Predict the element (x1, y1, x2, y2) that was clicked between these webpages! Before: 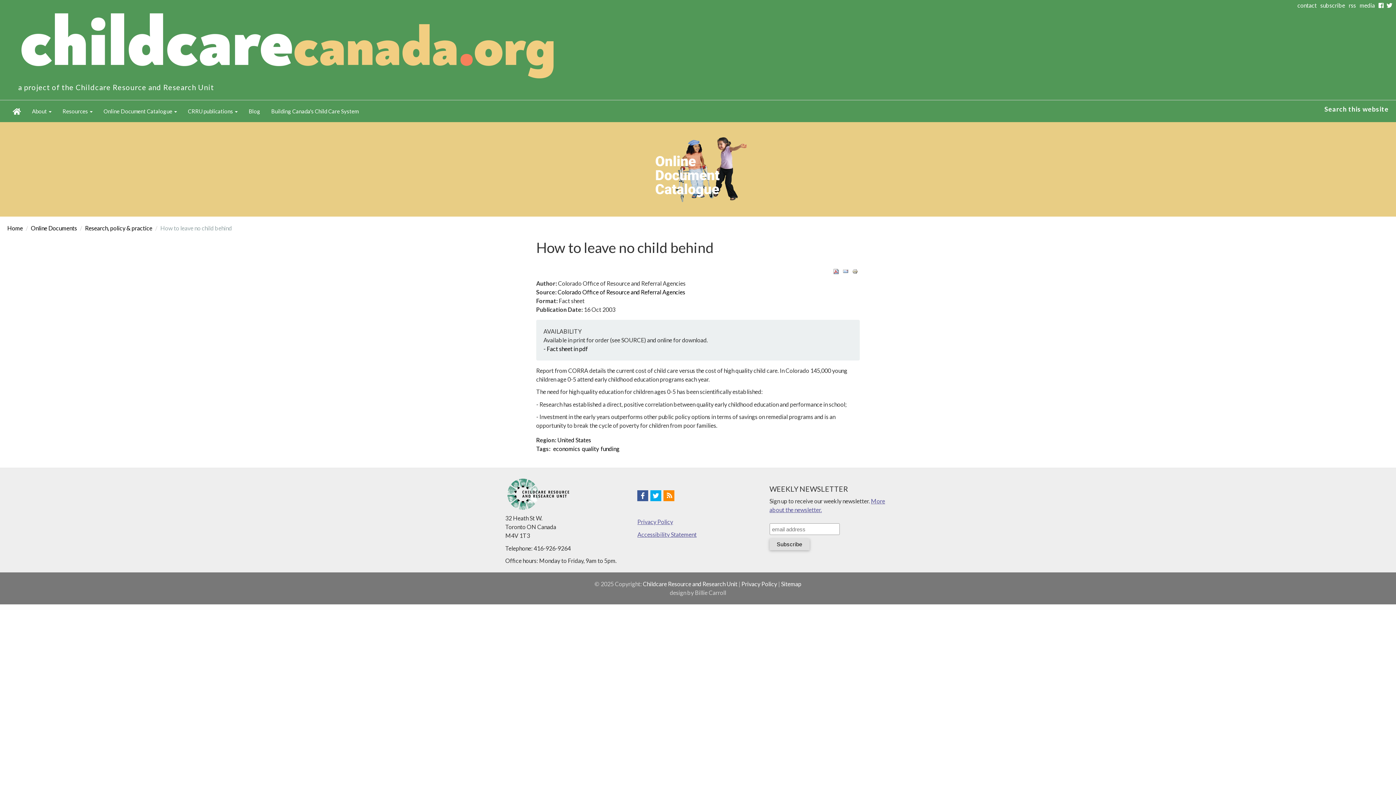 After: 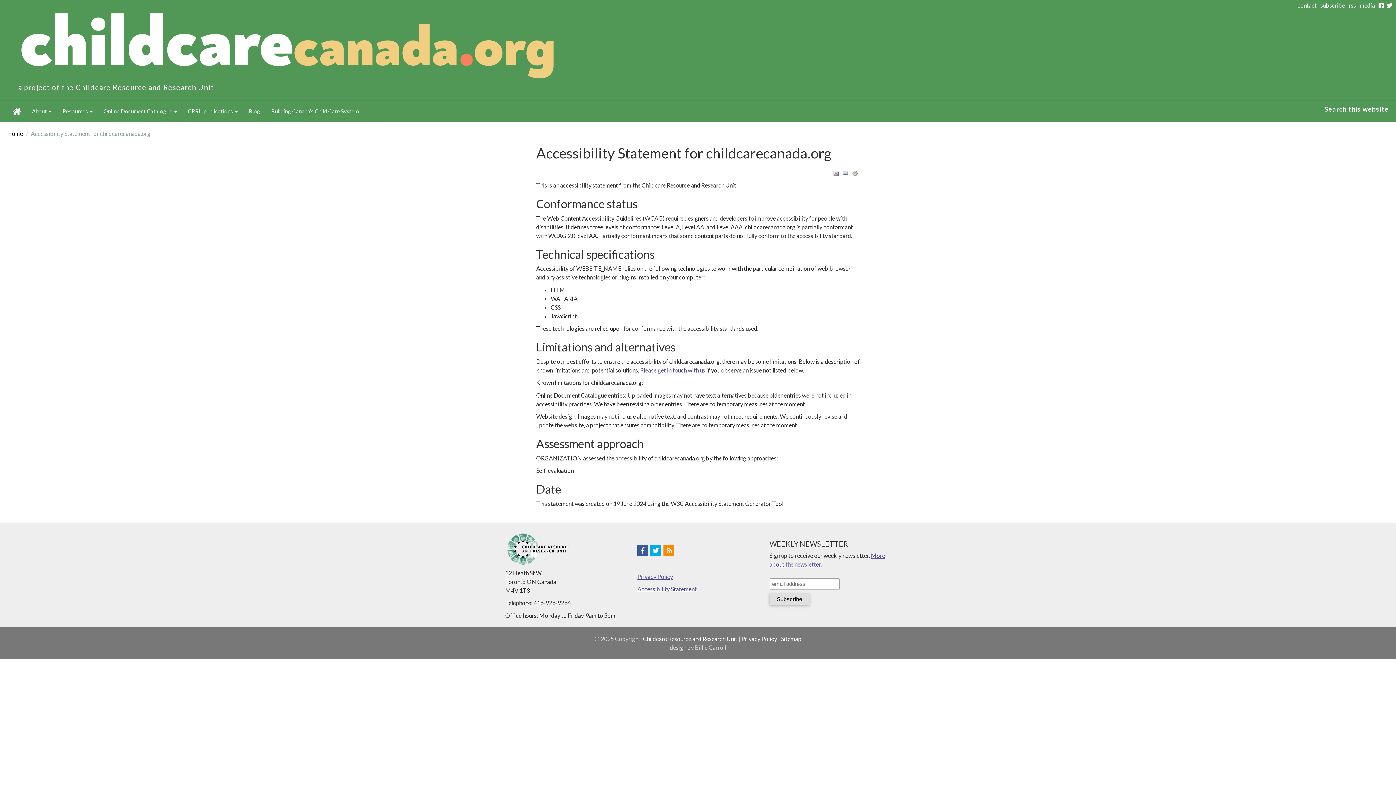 Action: bbox: (637, 531, 696, 538) label: Accessibility Statement